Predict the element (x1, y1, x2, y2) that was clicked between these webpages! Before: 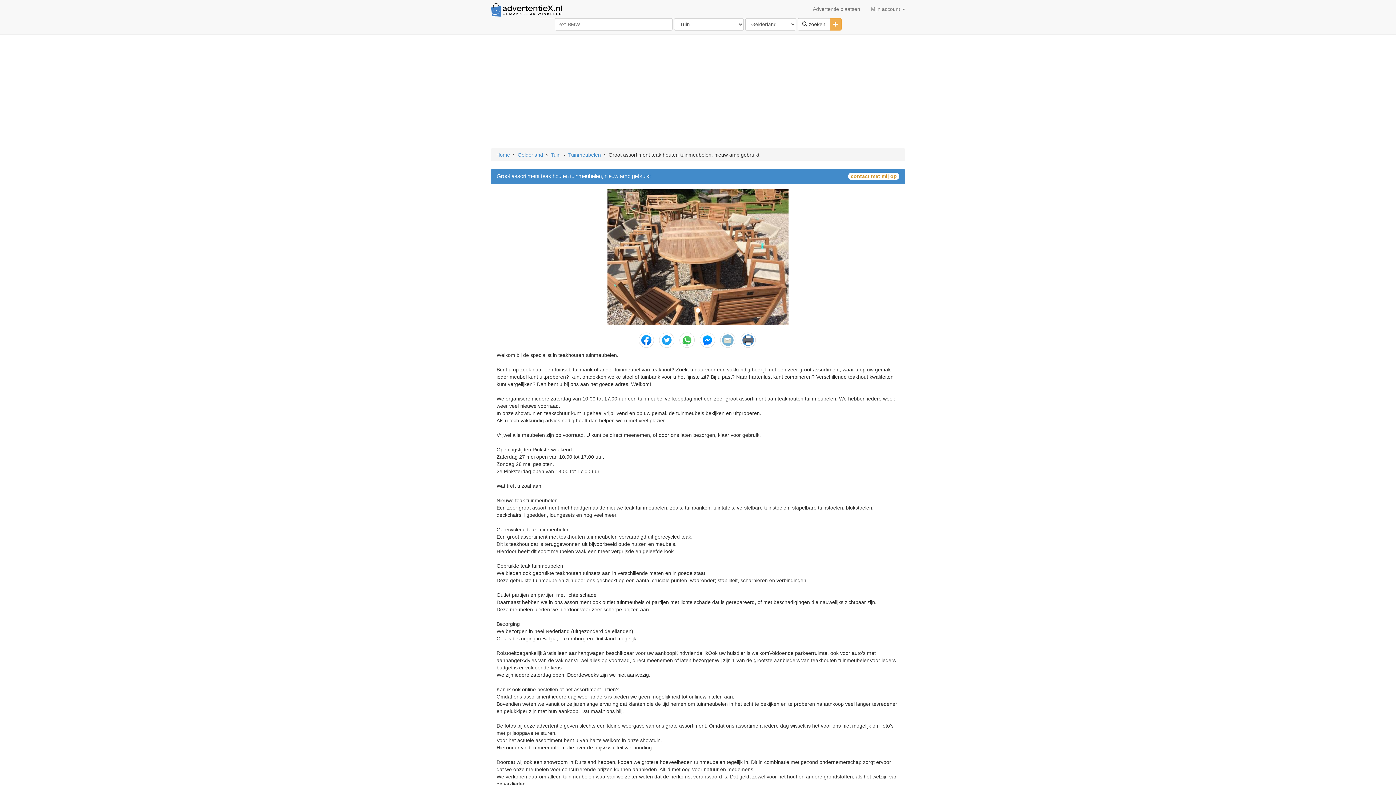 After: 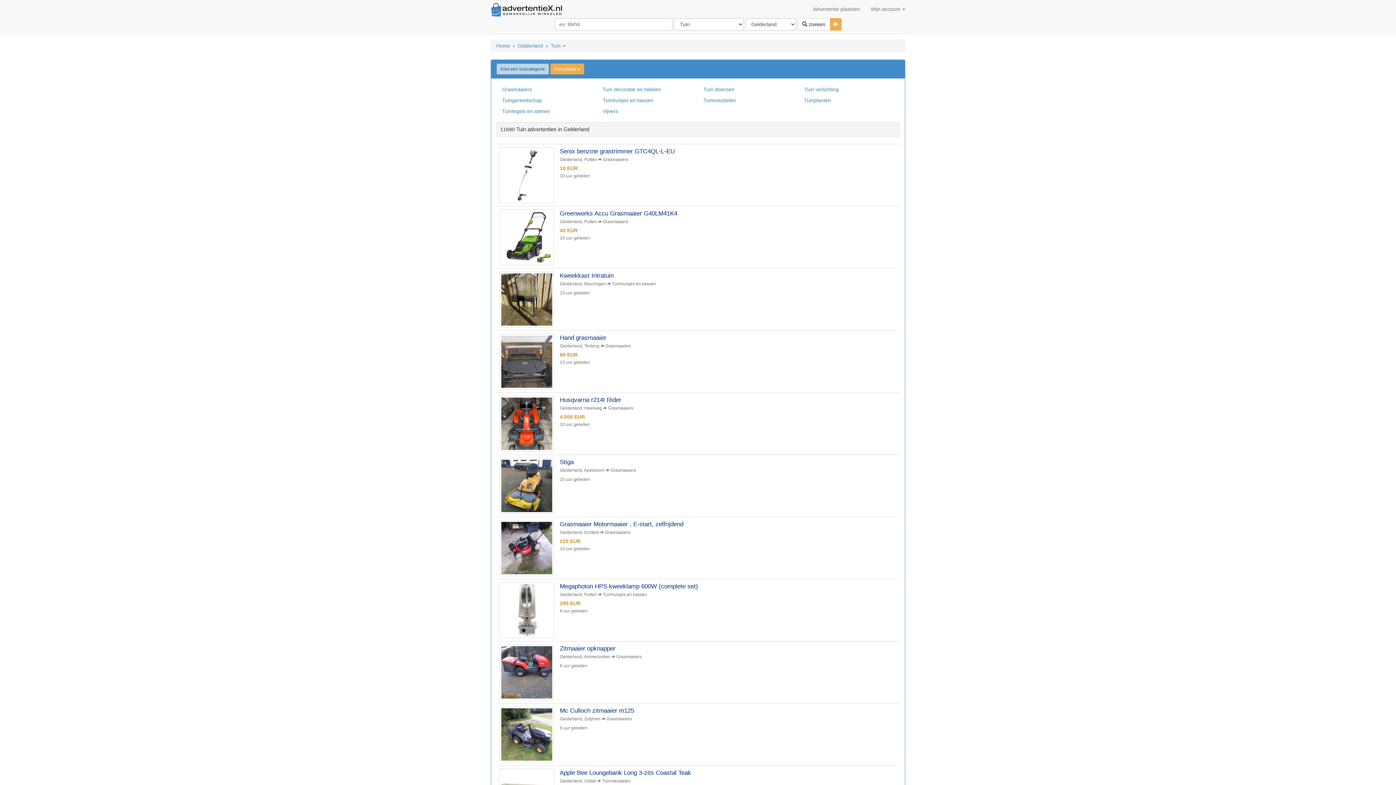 Action: bbox: (550, 152, 560, 157) label: Tuin